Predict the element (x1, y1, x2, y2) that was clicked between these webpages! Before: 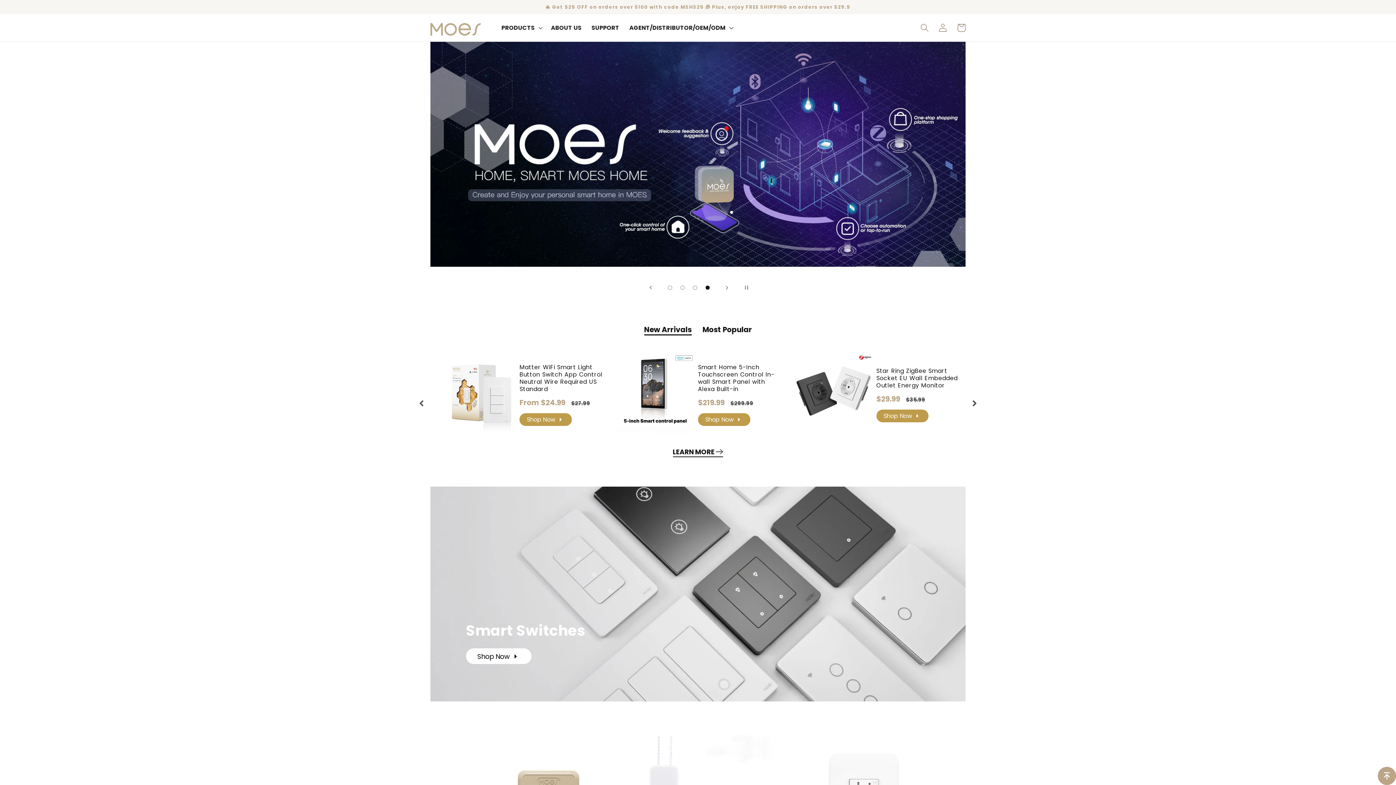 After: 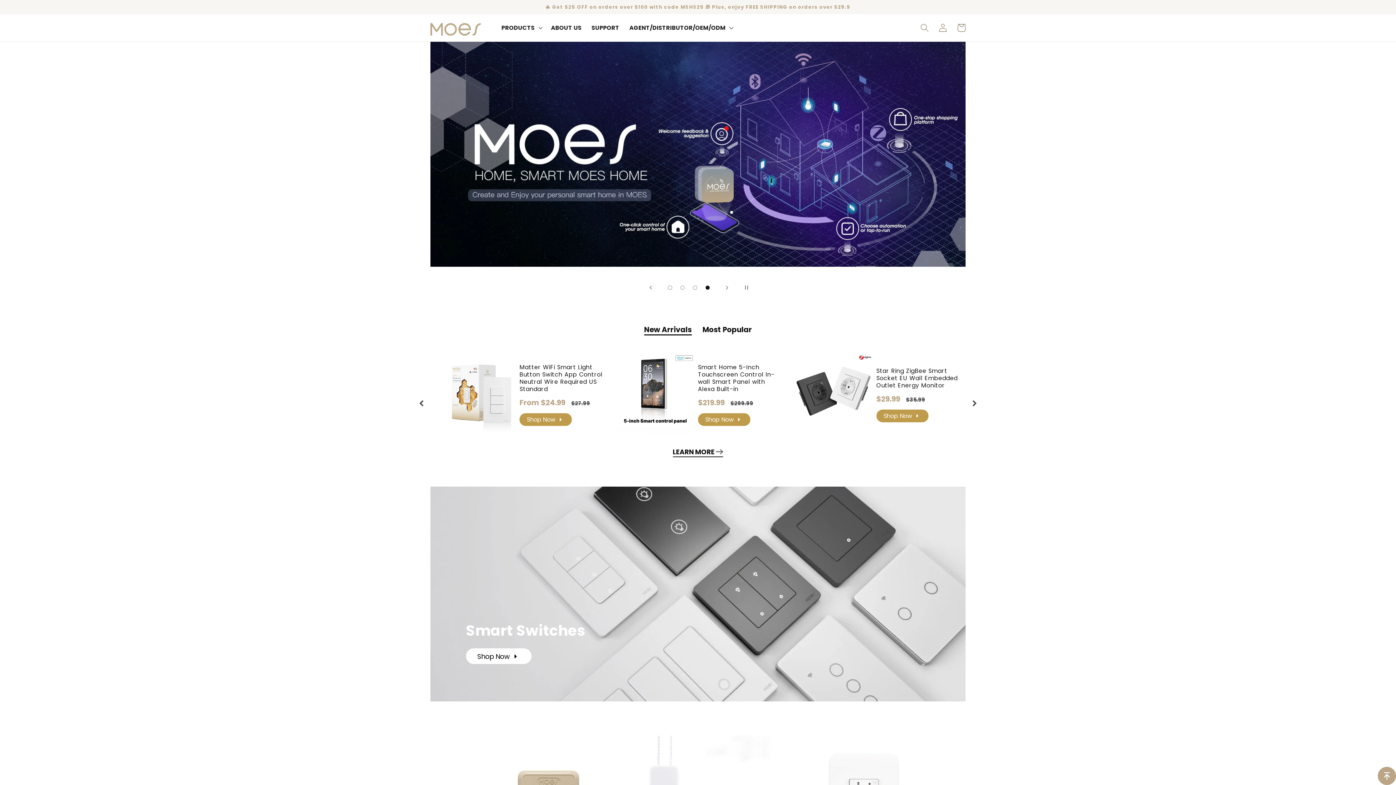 Action: bbox: (427, 17, 488, 38)